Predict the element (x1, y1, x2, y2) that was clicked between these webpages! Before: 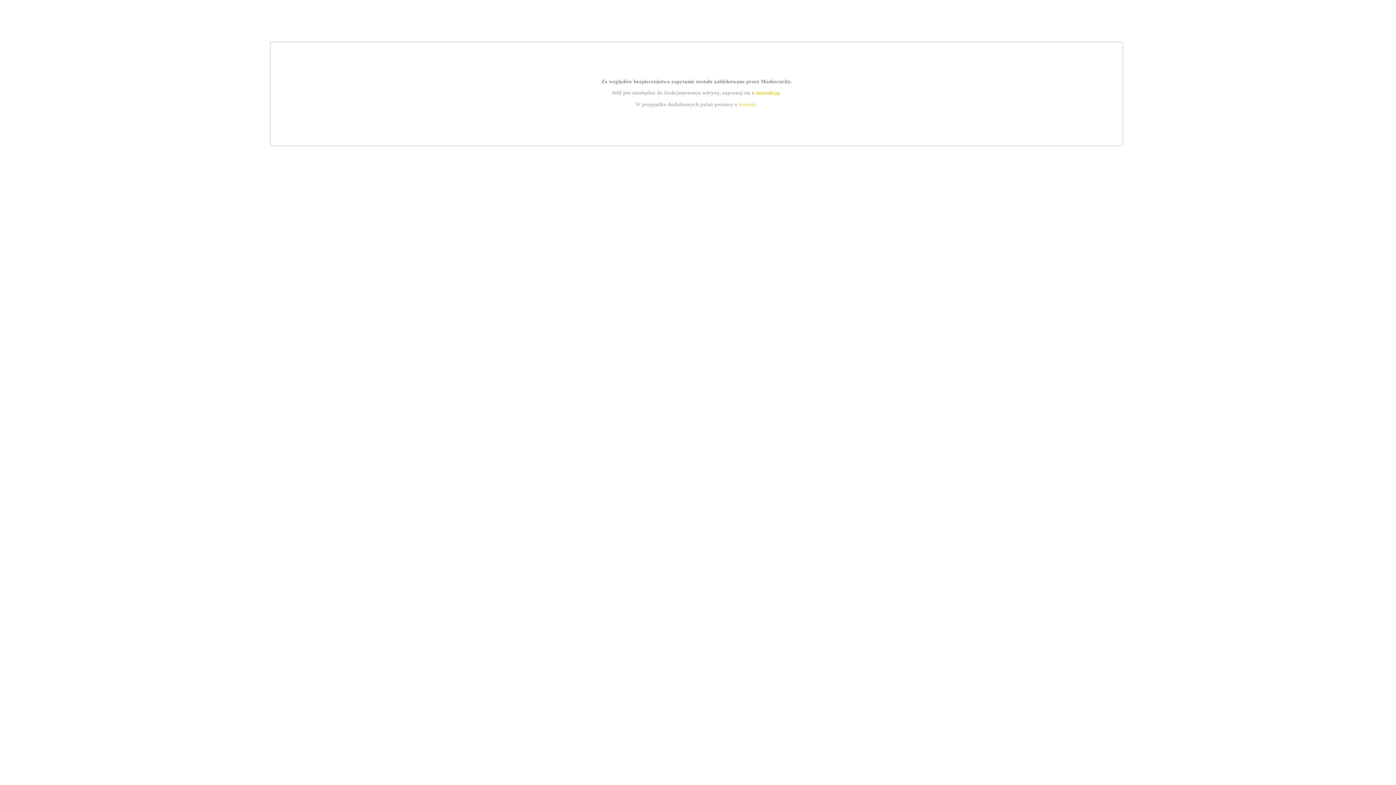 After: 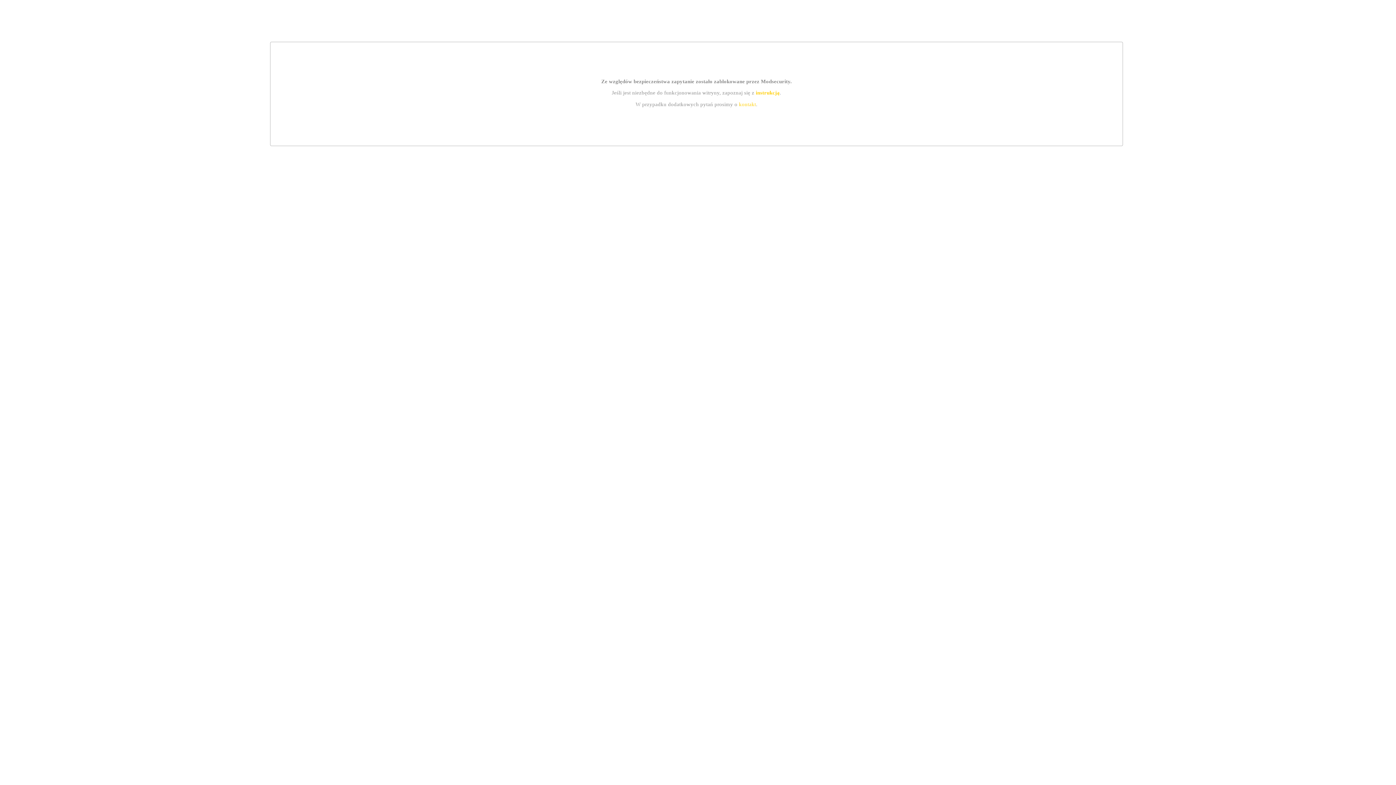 Action: bbox: (755, 89, 779, 95) label: instrukcją